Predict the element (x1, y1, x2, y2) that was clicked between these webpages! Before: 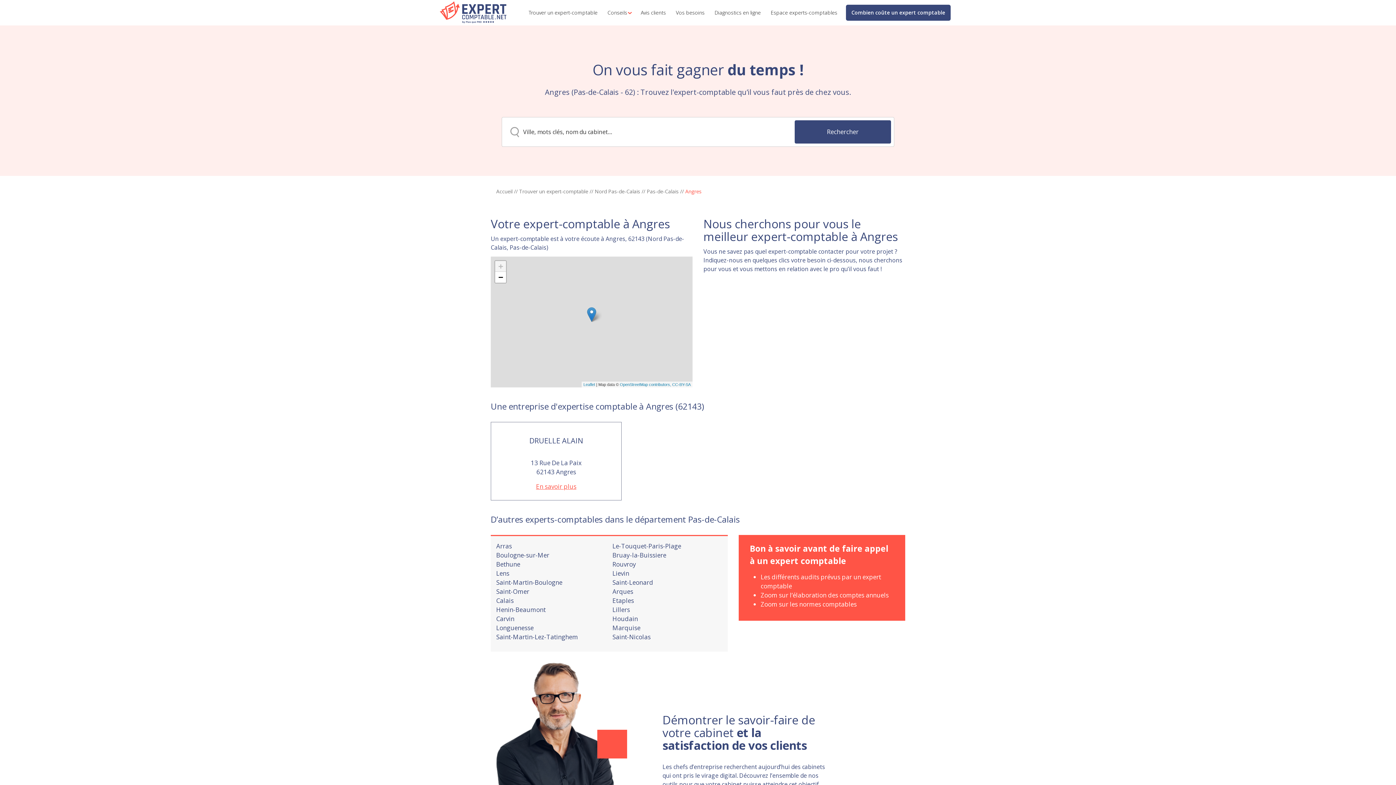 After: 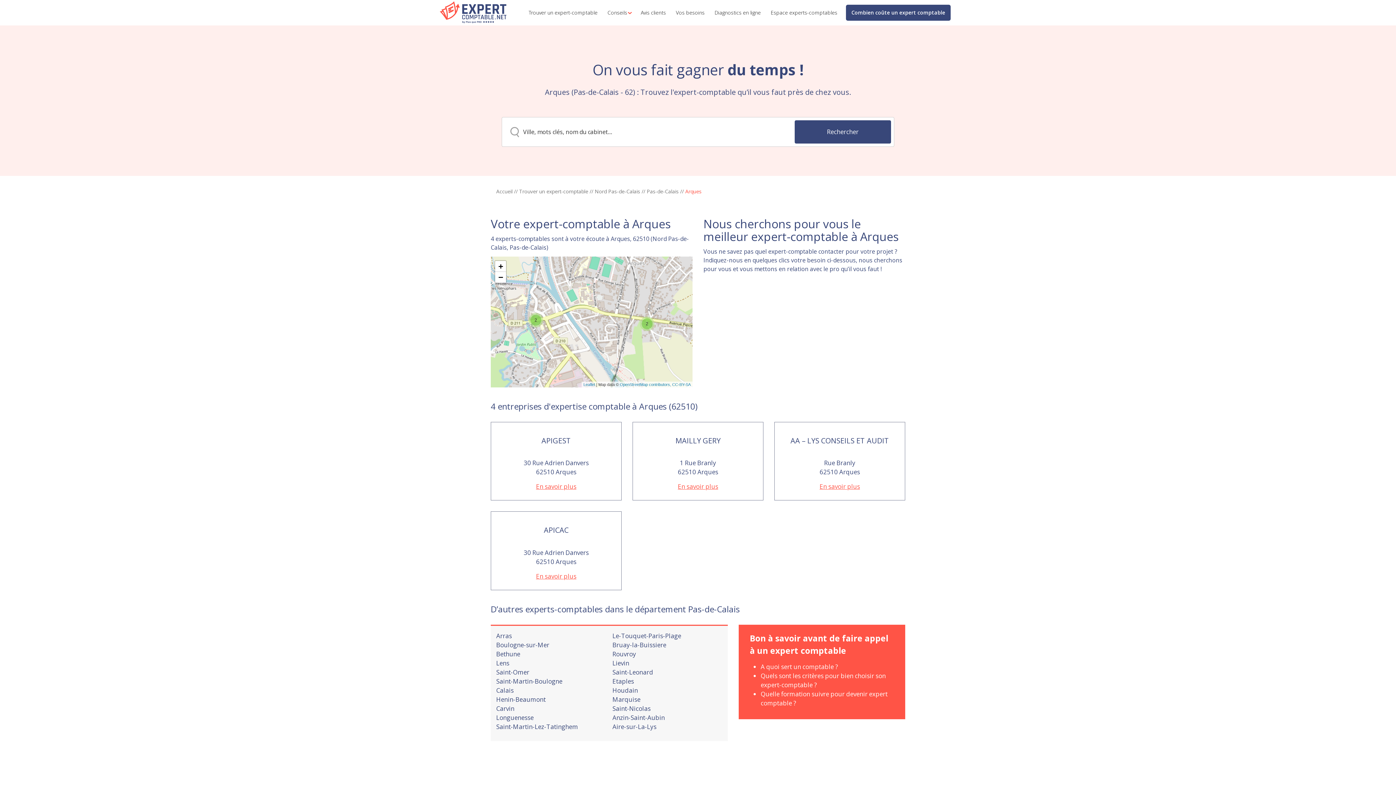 Action: label: Arques bbox: (612, 587, 633, 596)